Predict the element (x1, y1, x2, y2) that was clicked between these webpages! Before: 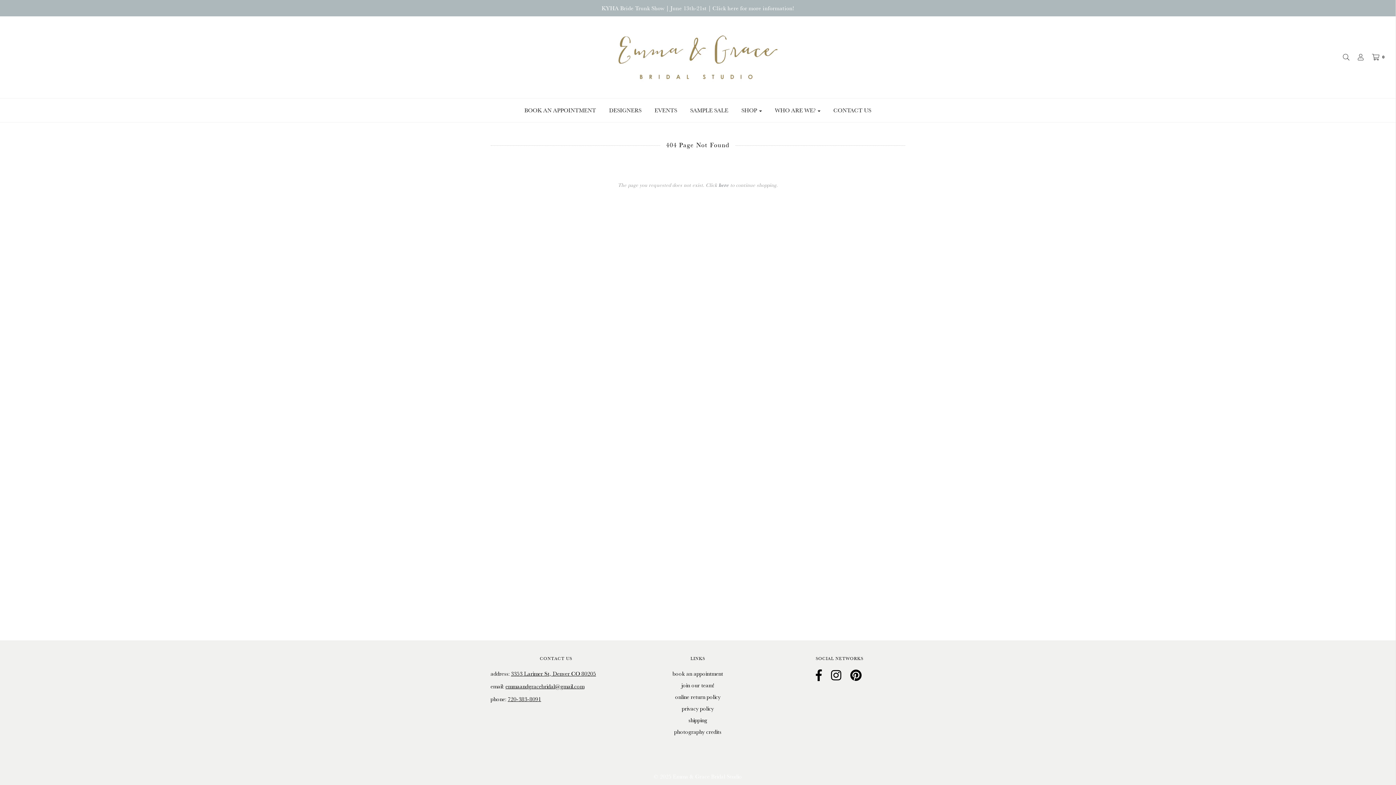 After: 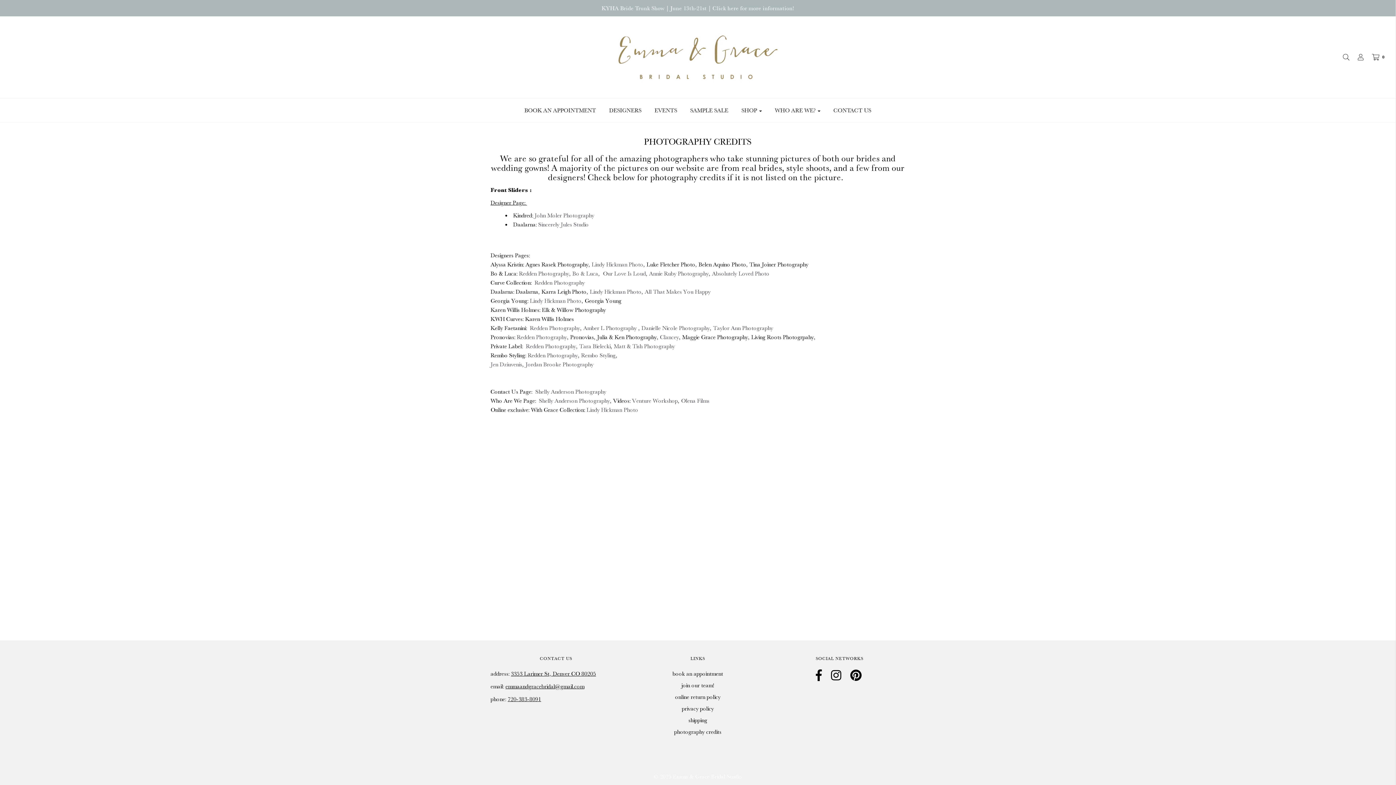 Action: label: photography credits bbox: (674, 728, 721, 739)